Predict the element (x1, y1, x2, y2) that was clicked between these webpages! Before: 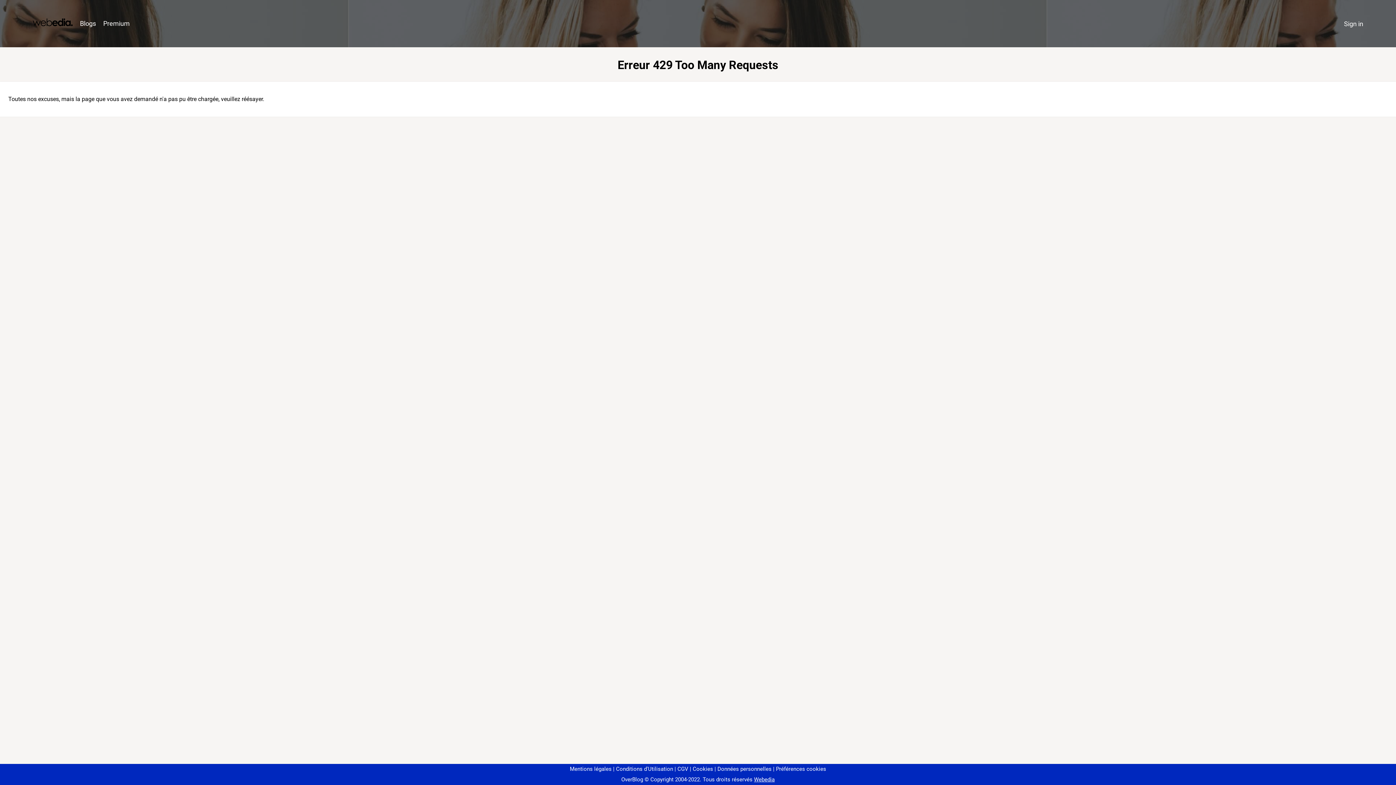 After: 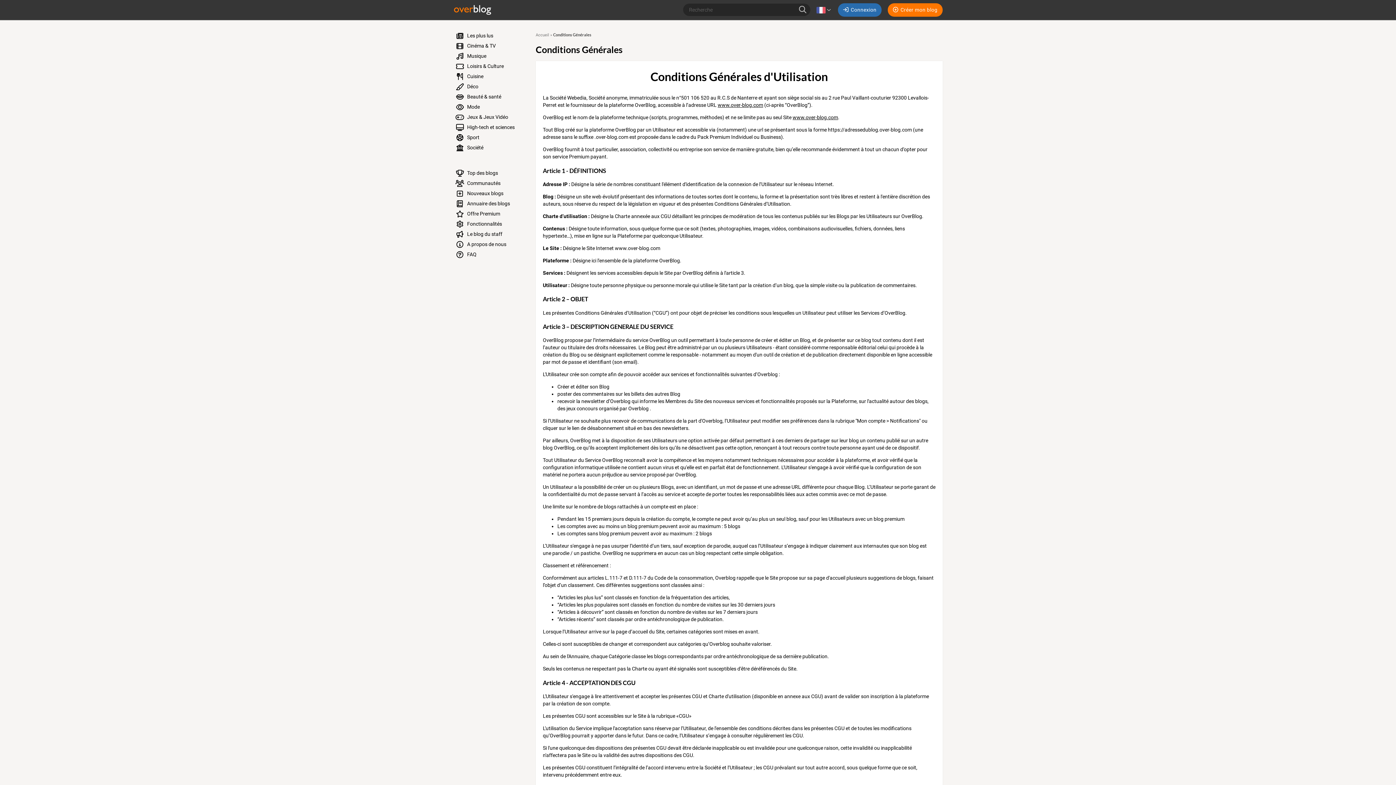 Action: label: Conditions d'Utilisation bbox: (613, 766, 673, 772)